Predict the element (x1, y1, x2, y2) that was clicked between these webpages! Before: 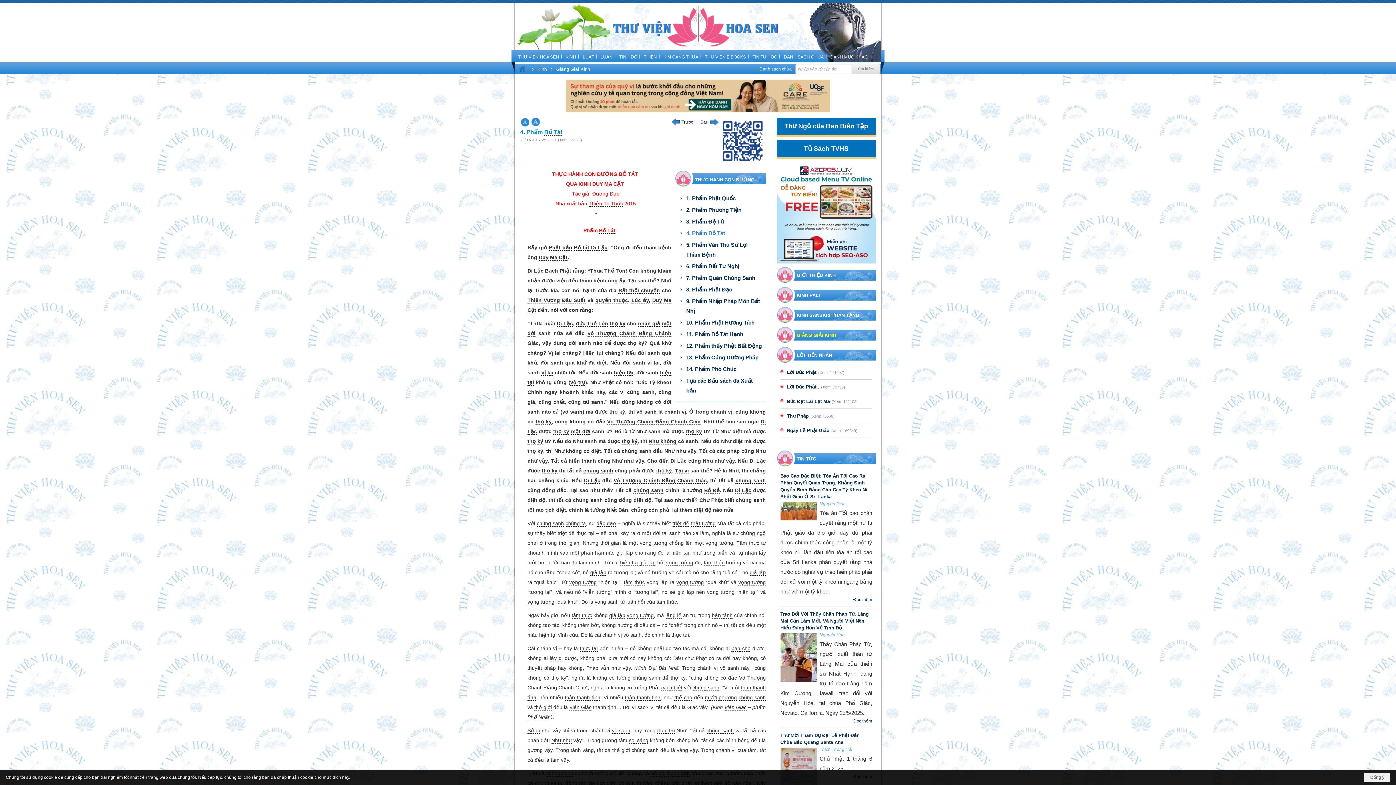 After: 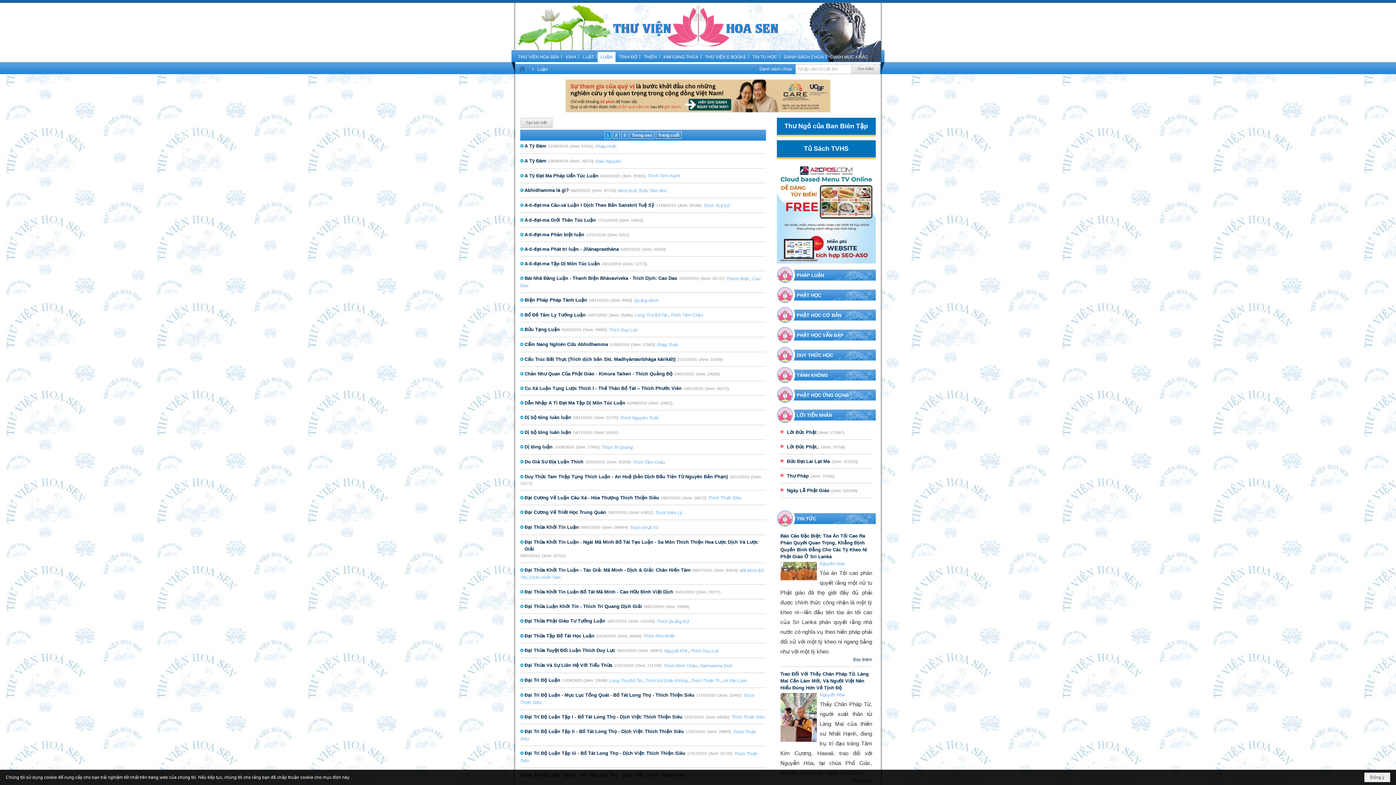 Action: label: LUẬN bbox: (597, 52, 615, 62)